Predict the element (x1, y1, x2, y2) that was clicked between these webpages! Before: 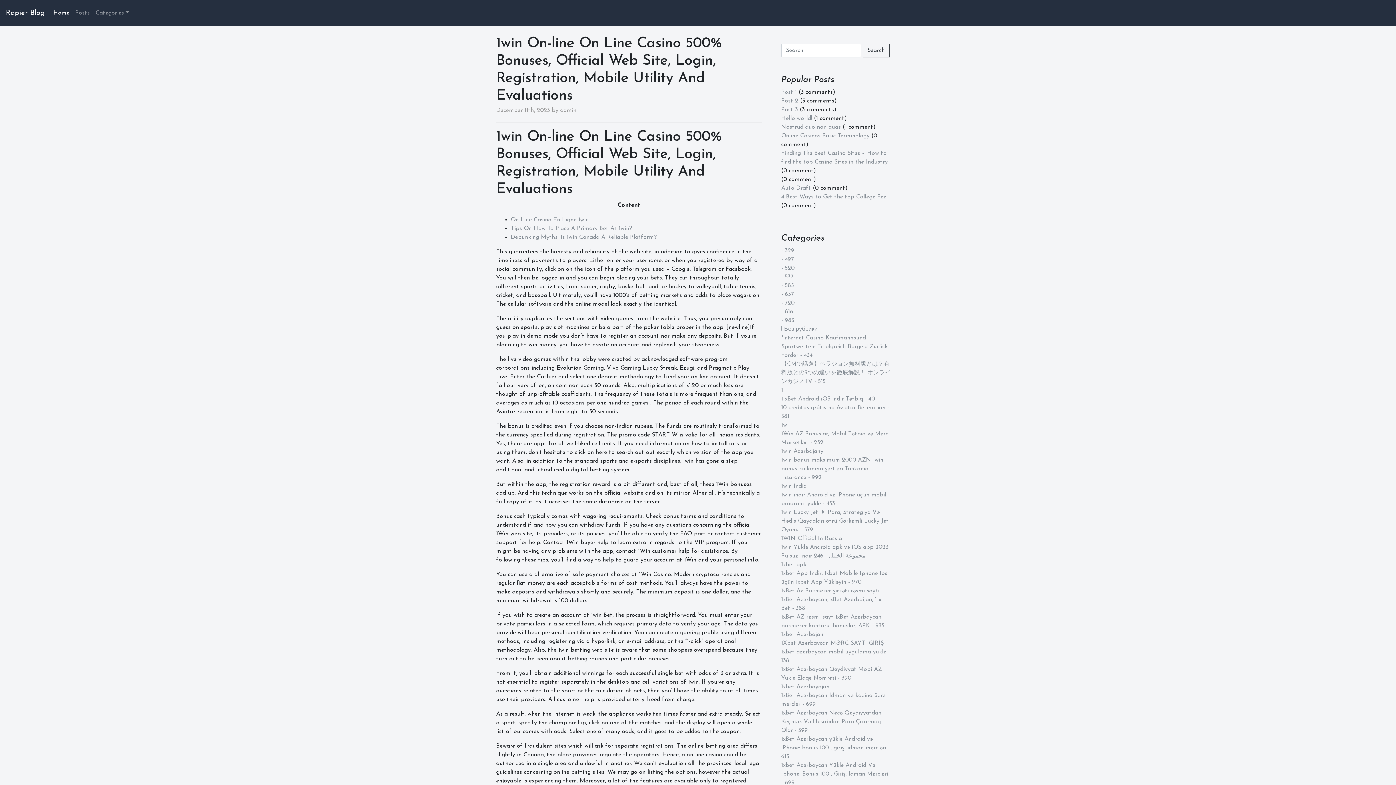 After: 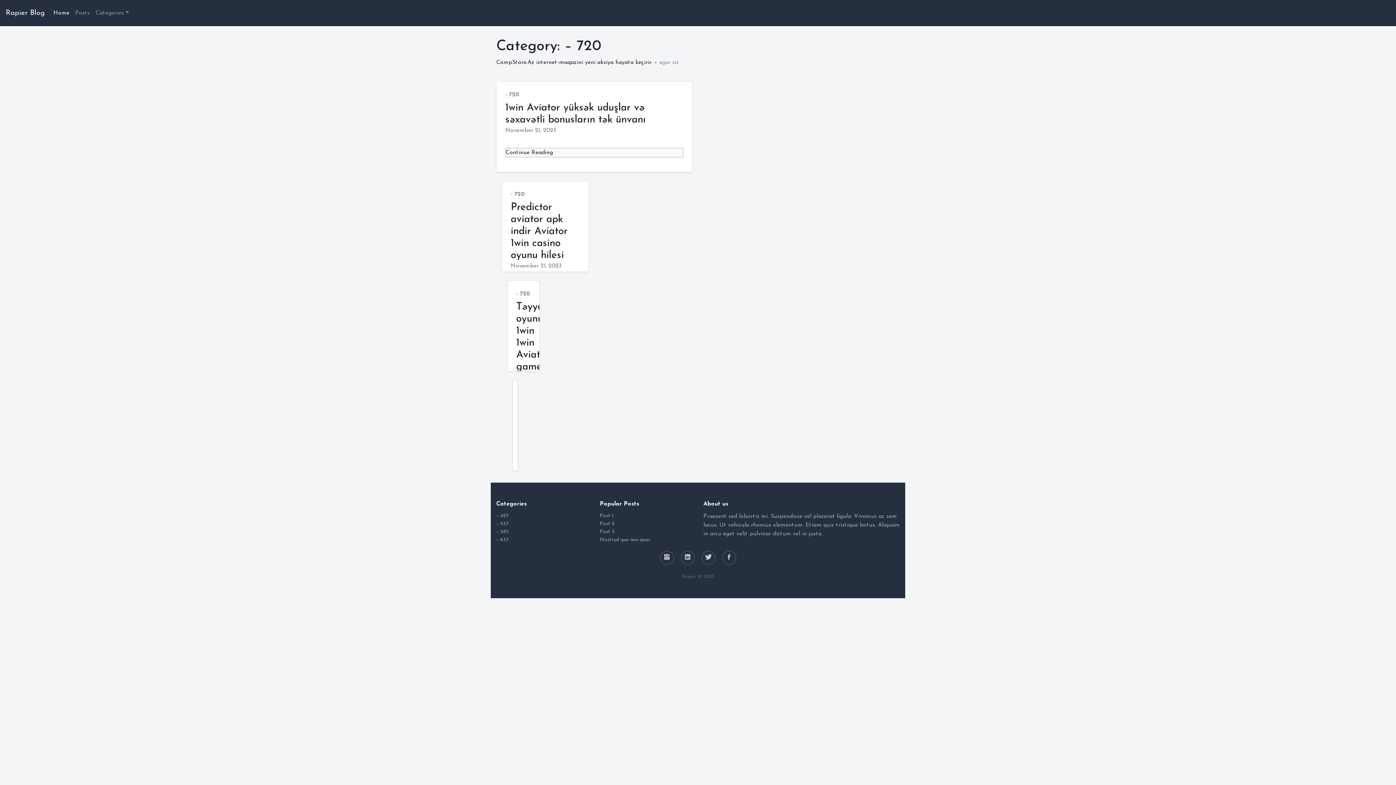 Action: label: - 720 bbox: (781, 300, 794, 306)